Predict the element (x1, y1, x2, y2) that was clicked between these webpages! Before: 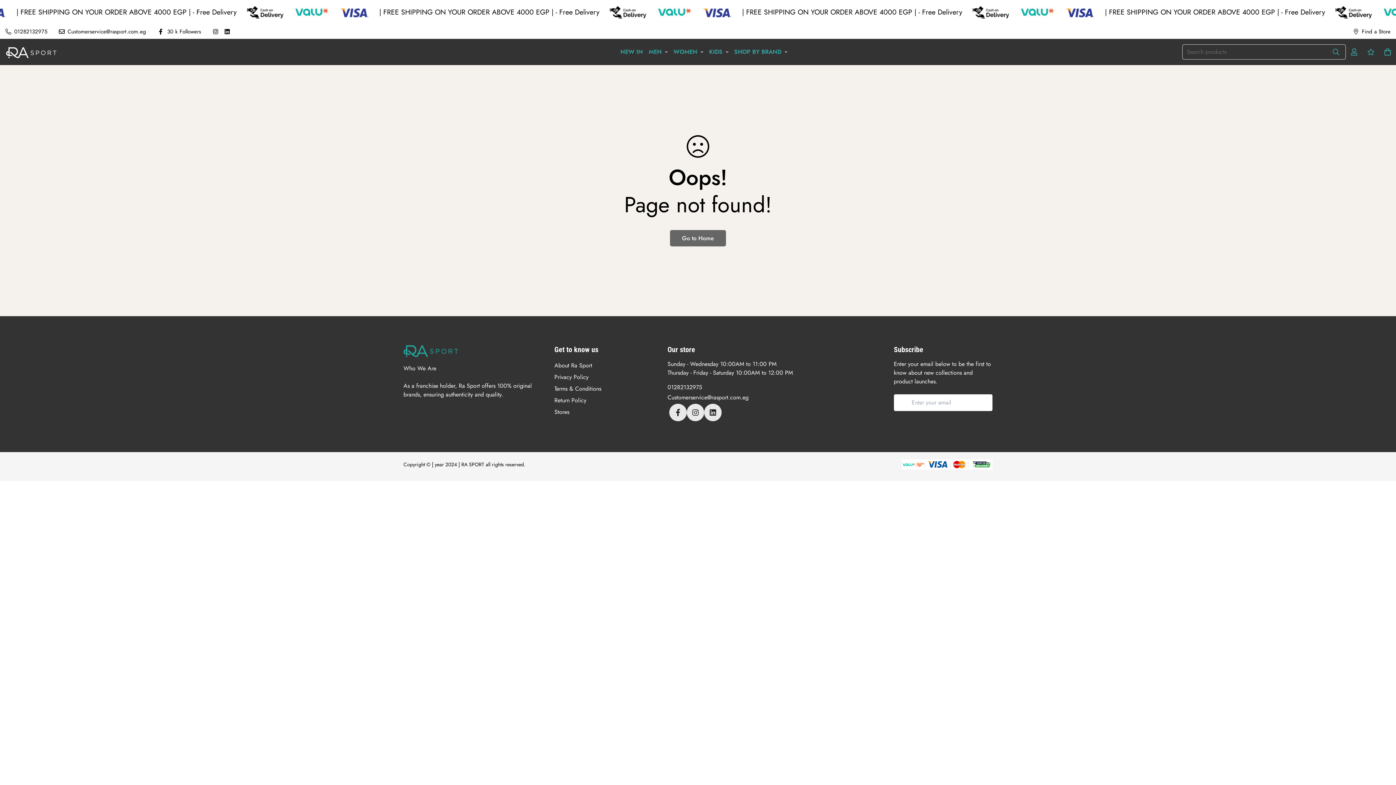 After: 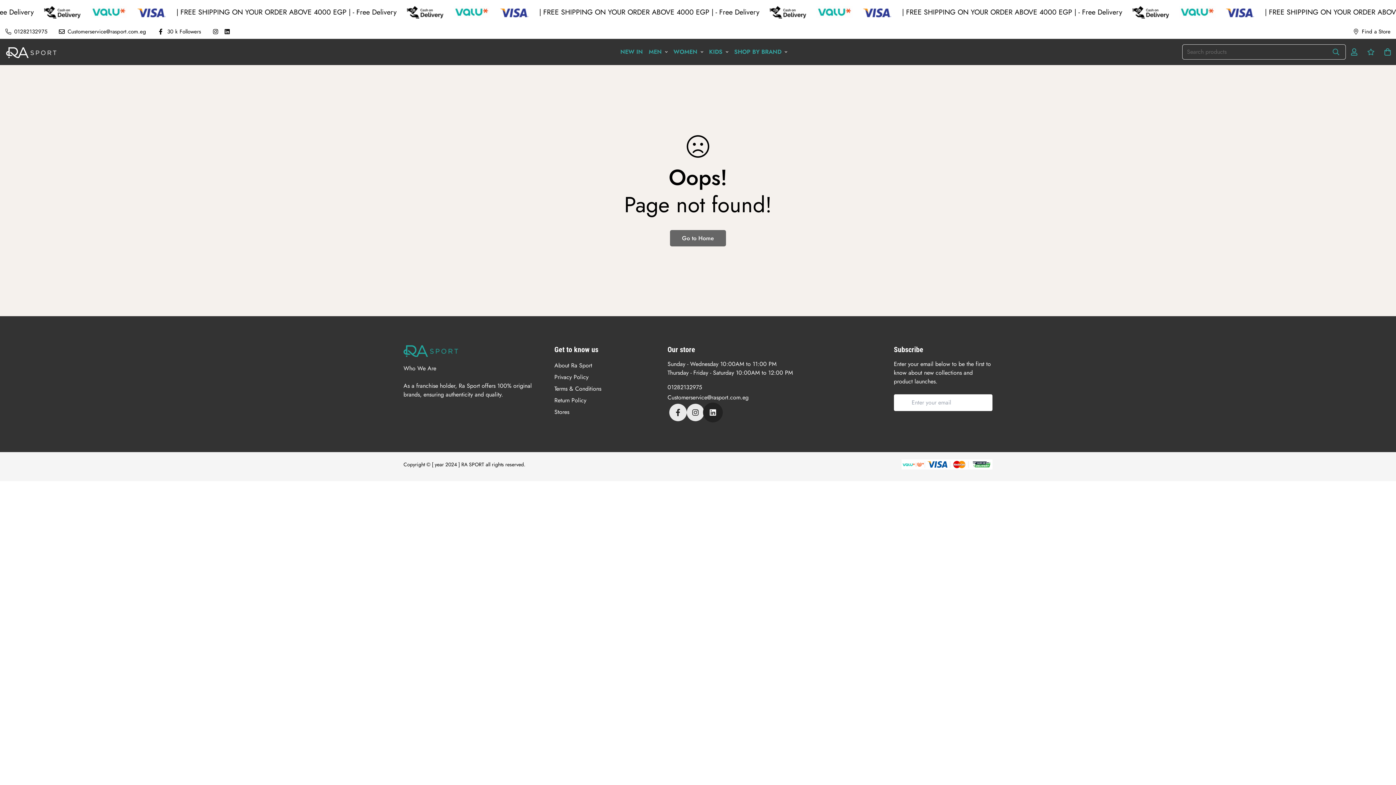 Action: bbox: (704, 404, 721, 421)